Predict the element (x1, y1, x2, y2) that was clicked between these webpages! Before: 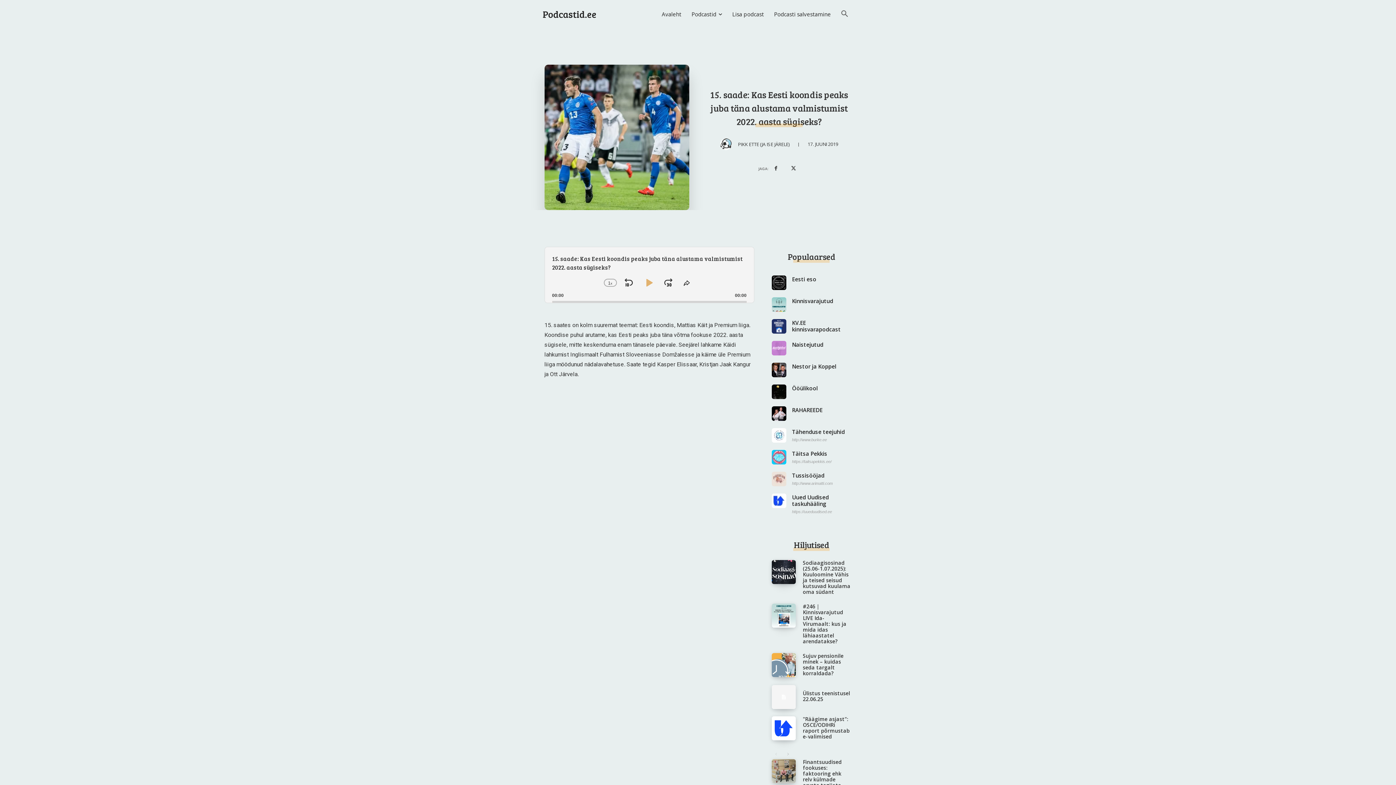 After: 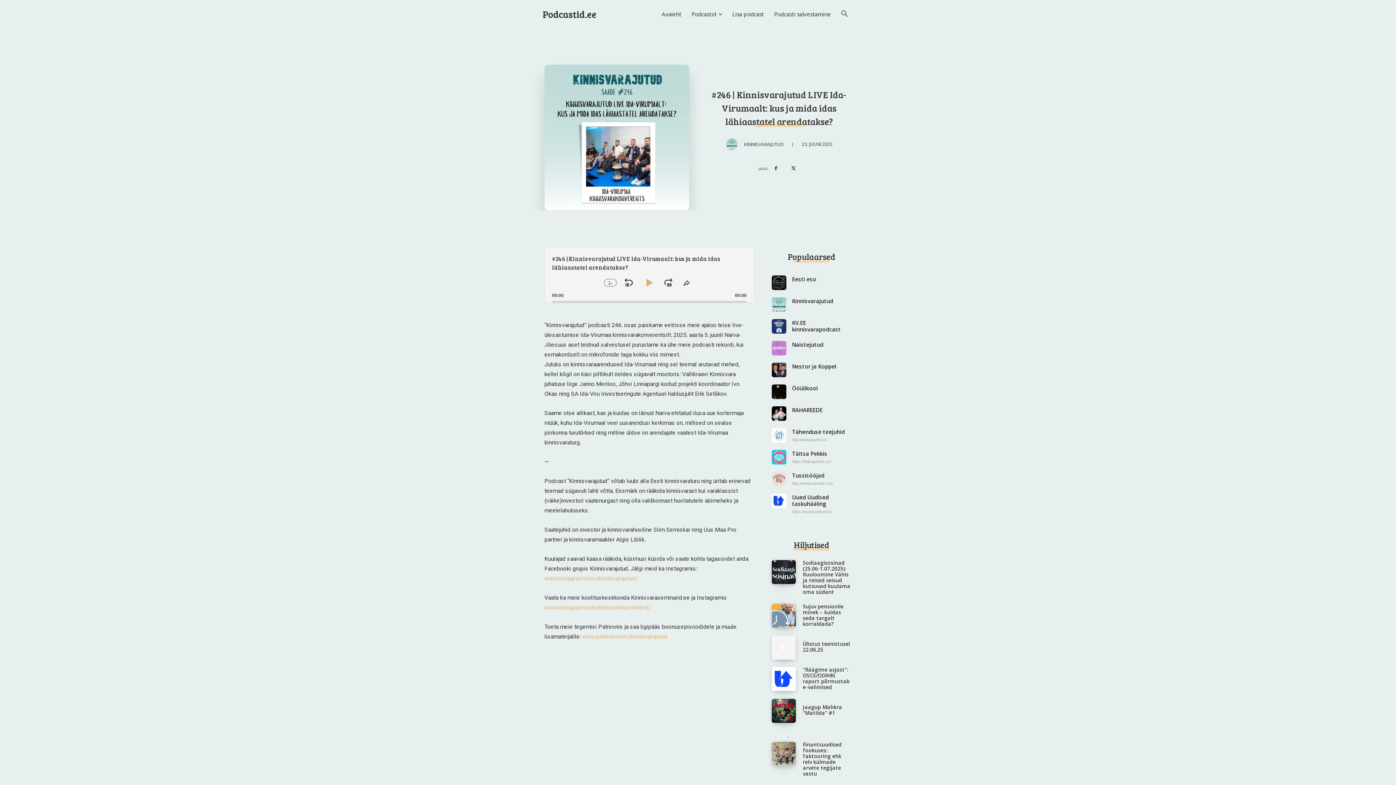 Action: bbox: (771, 604, 795, 627)